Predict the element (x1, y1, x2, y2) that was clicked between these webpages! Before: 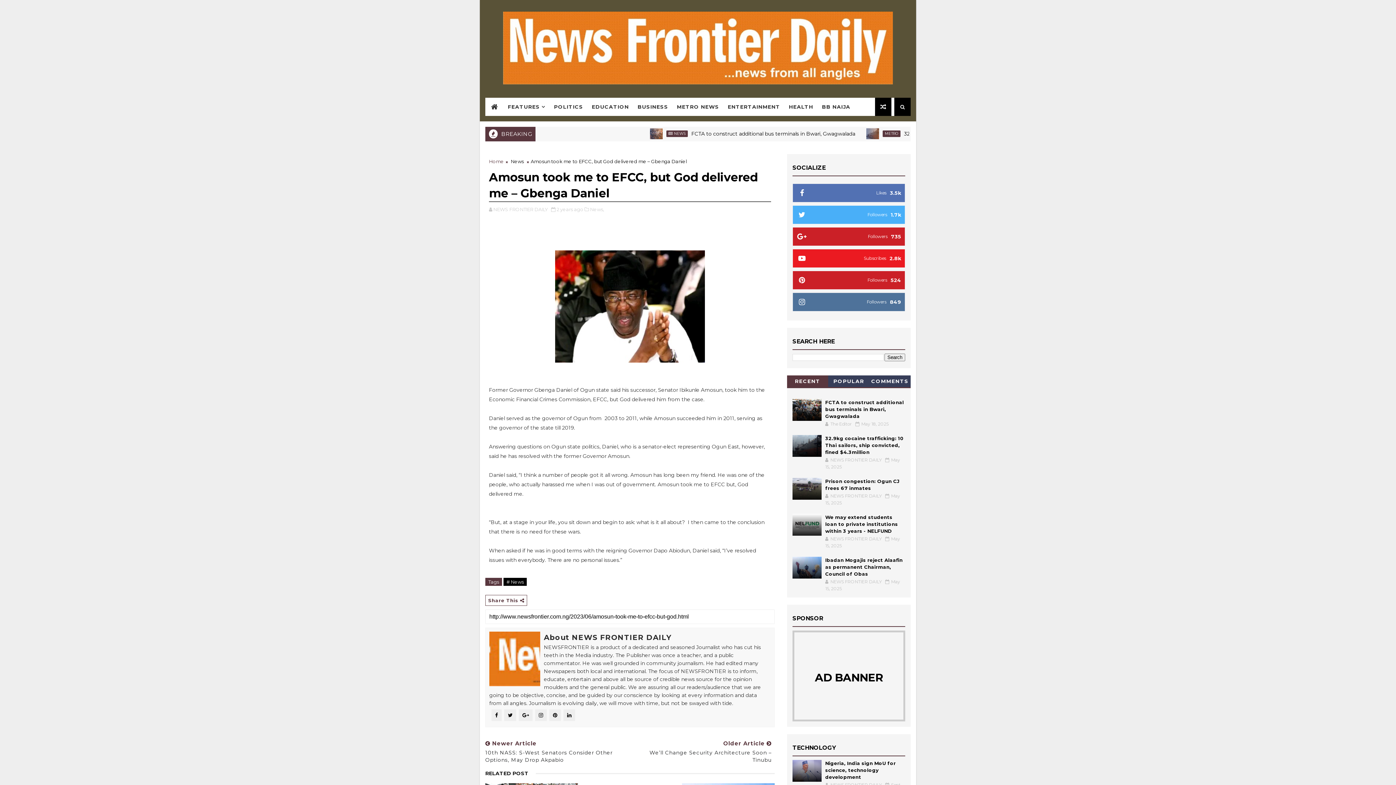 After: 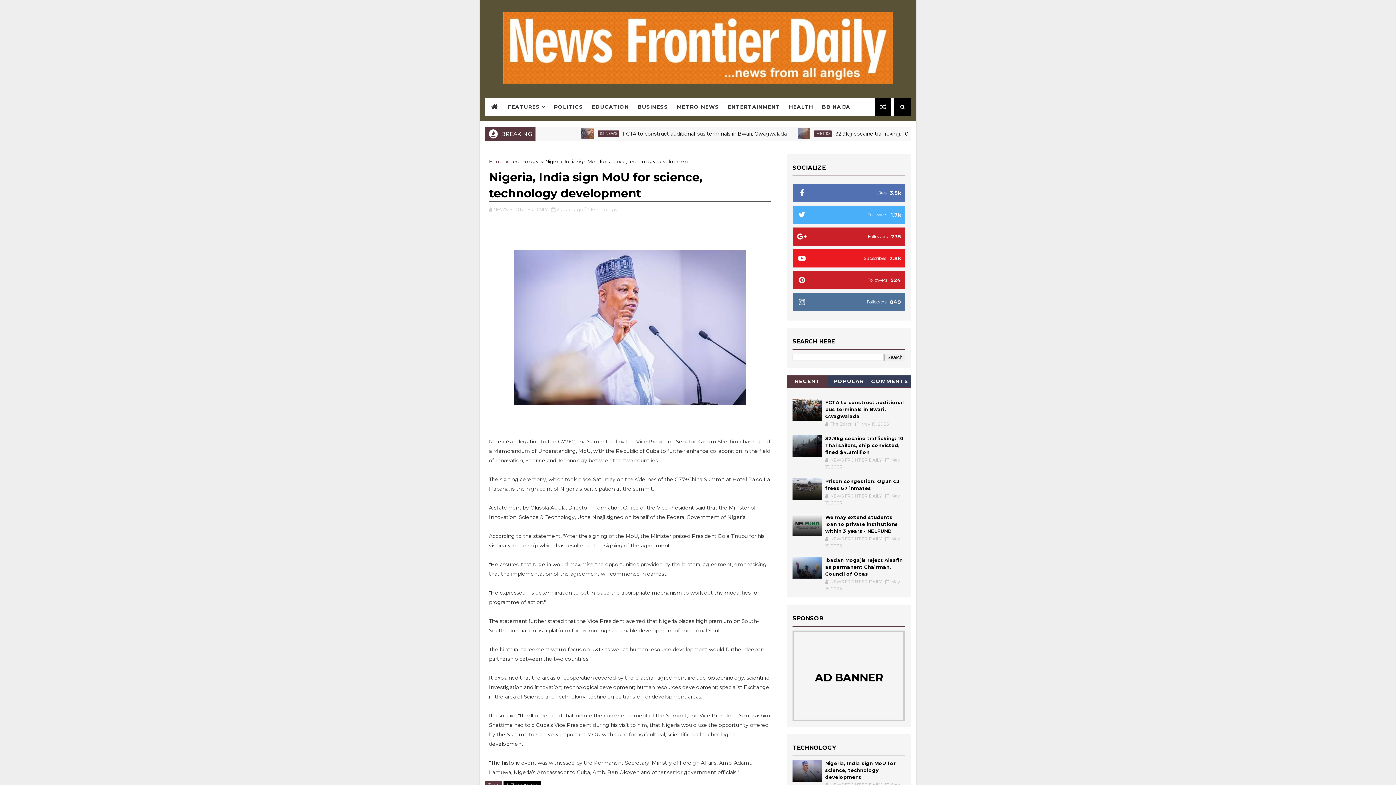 Action: bbox: (792, 760, 821, 782)